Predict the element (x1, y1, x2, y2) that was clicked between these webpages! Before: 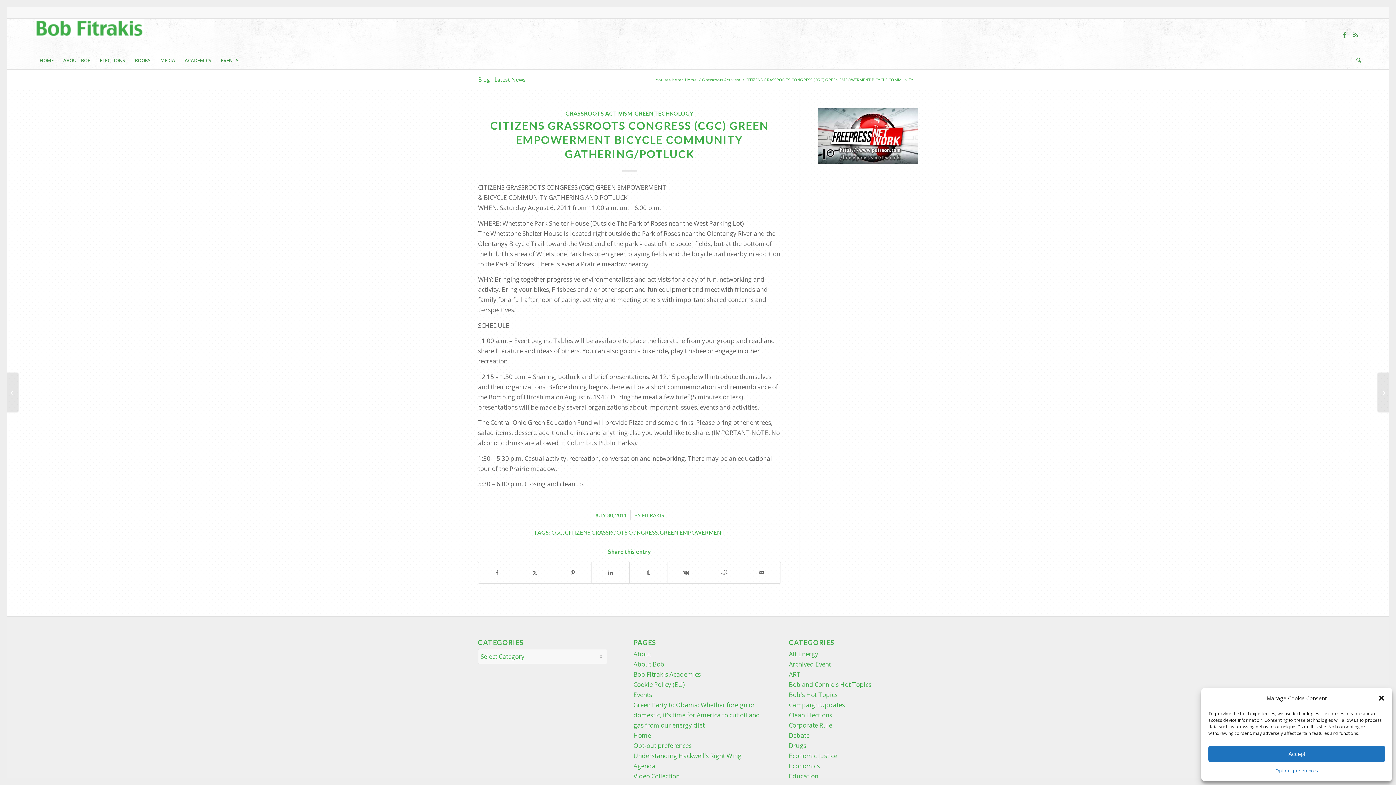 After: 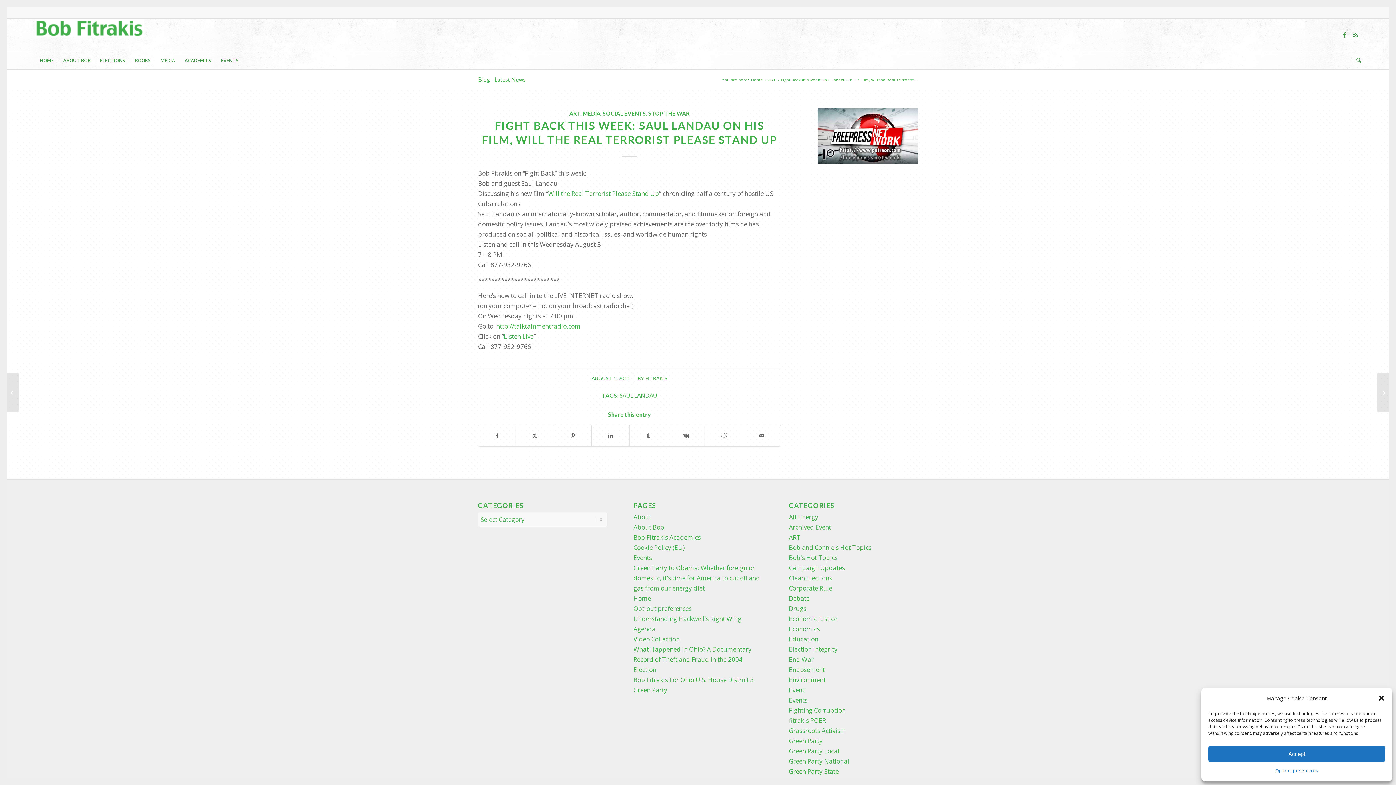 Action: label: Fight Back this week: Saul Landau On His Film, Will the Real Terrorist Please Stand Up bbox: (1377, 372, 1389, 412)